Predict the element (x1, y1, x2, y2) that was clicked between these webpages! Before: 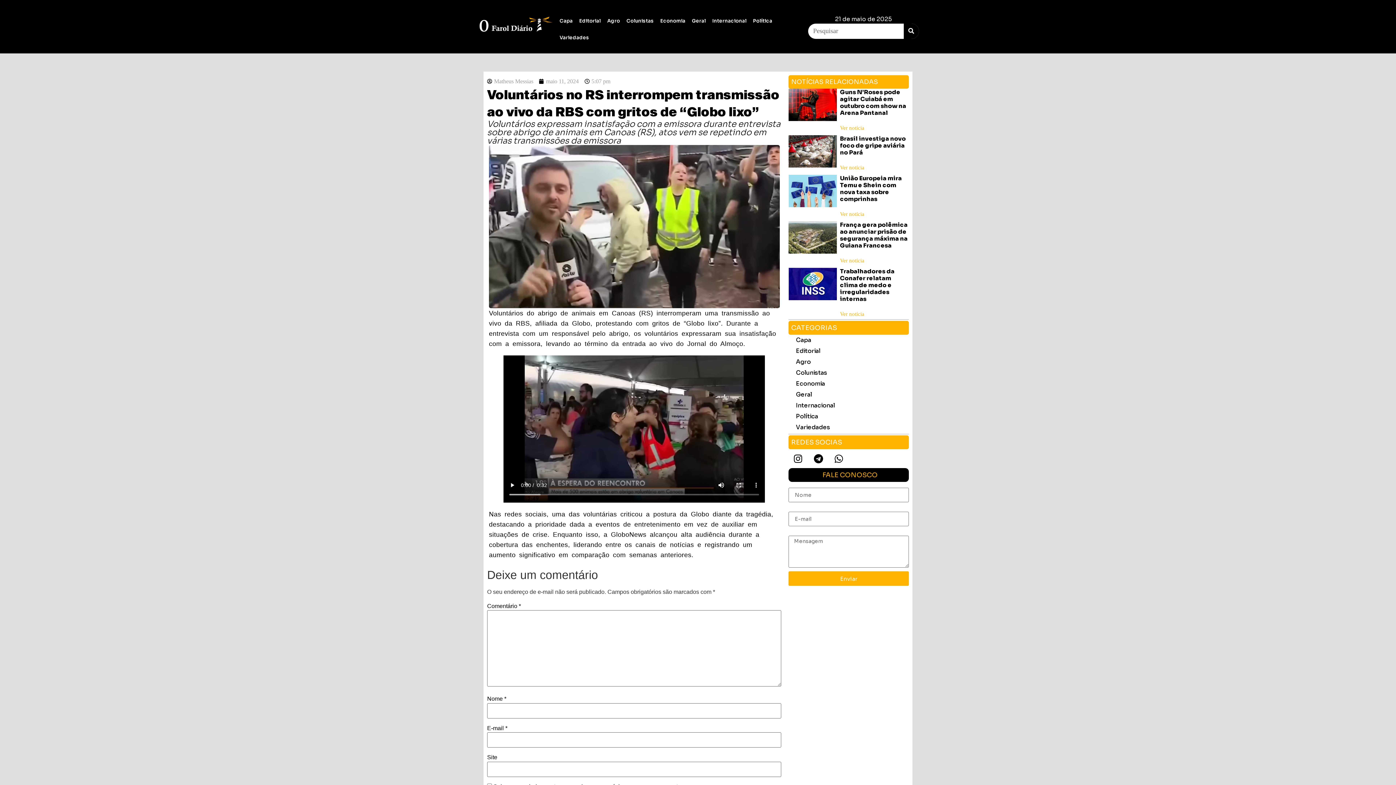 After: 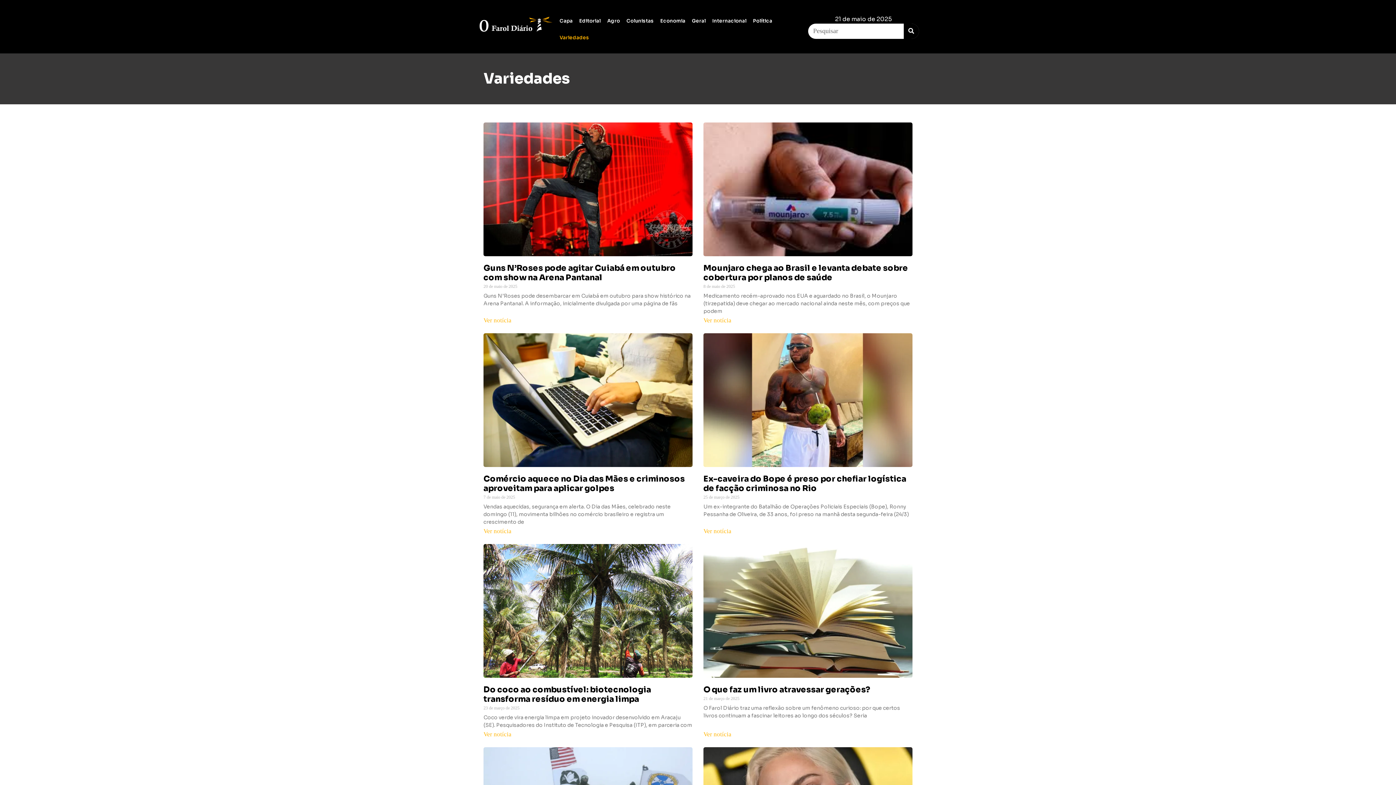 Action: label: Variedades bbox: (556, 29, 592, 46)